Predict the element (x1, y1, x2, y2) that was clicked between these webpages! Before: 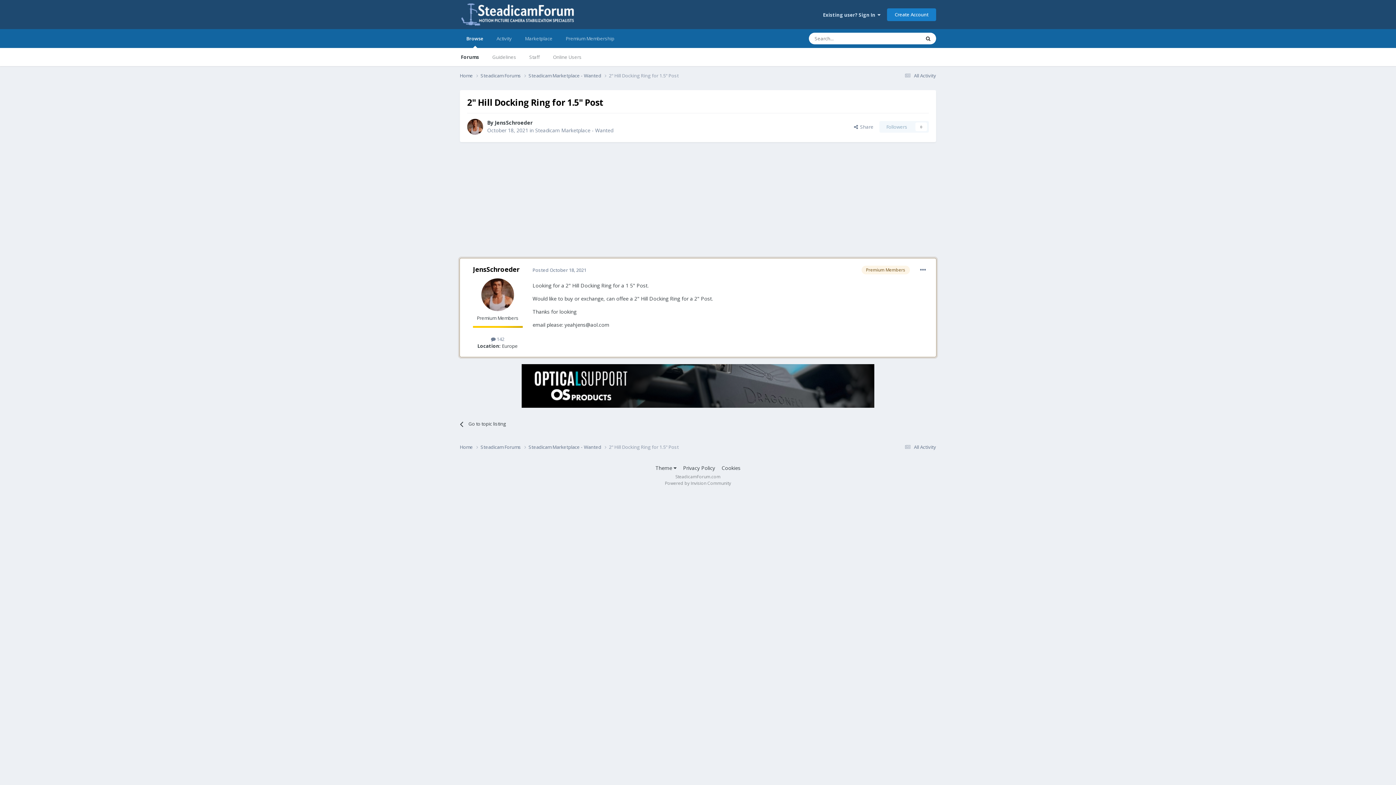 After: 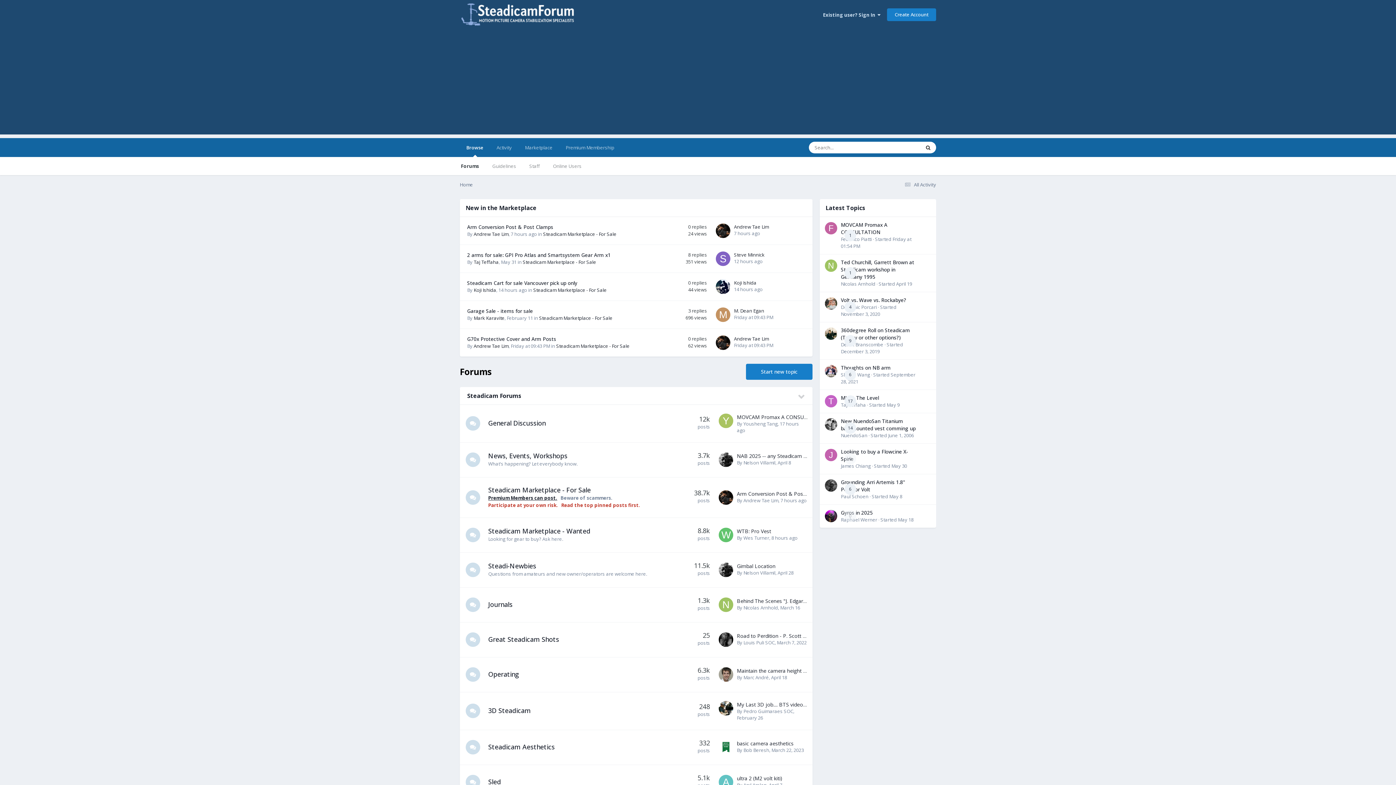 Action: bbox: (460, 72, 480, 79) label: Home 